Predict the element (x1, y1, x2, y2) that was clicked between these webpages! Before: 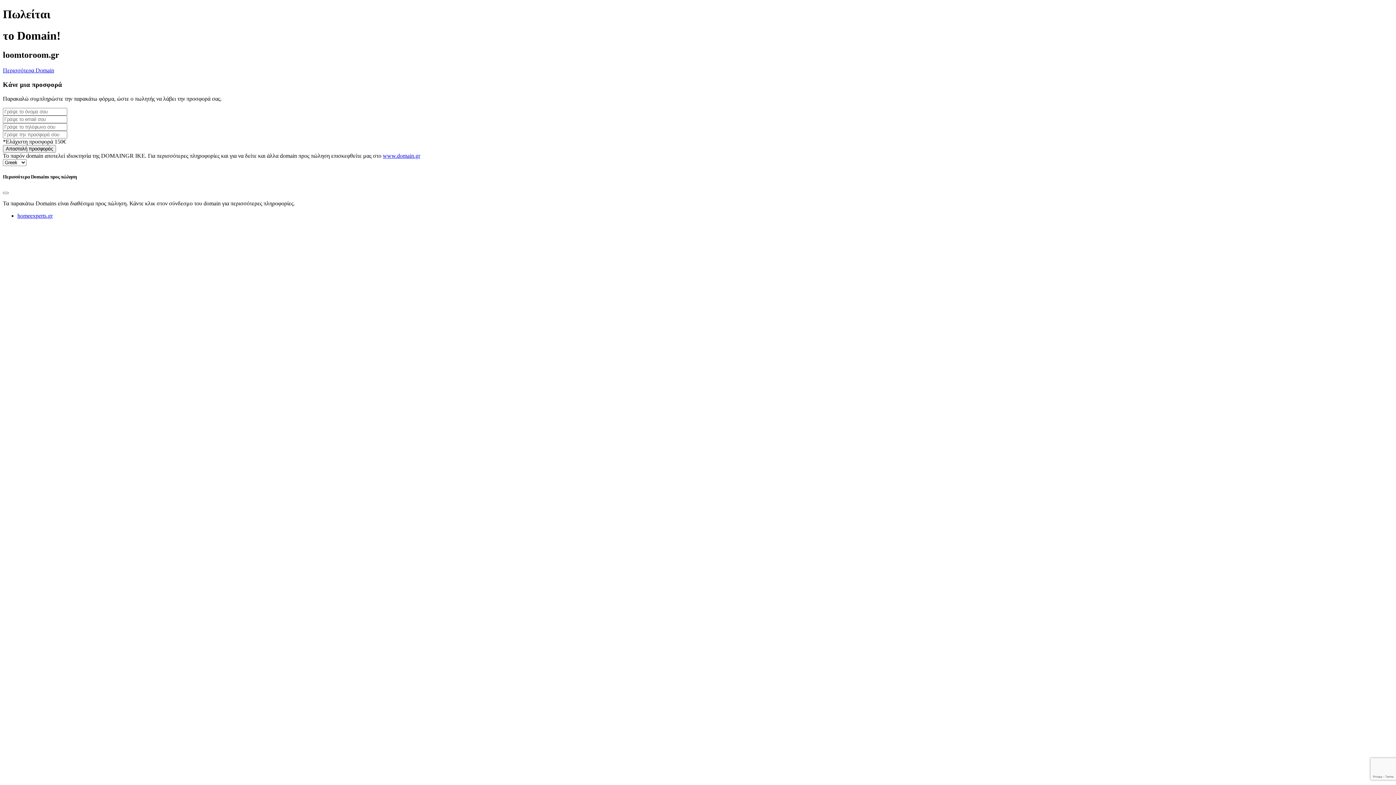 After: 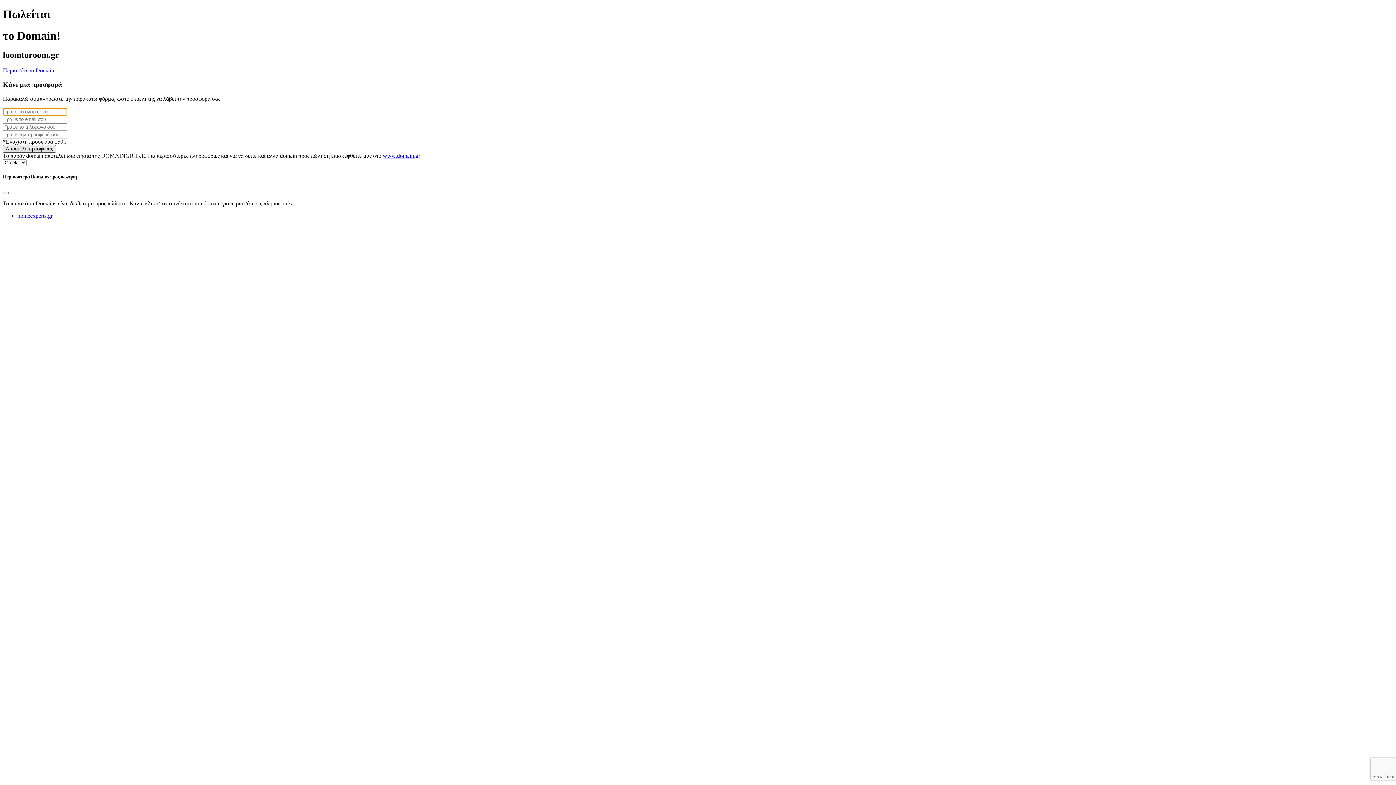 Action: bbox: (2, 144, 56, 152) label: Αποστολή προσφοράς